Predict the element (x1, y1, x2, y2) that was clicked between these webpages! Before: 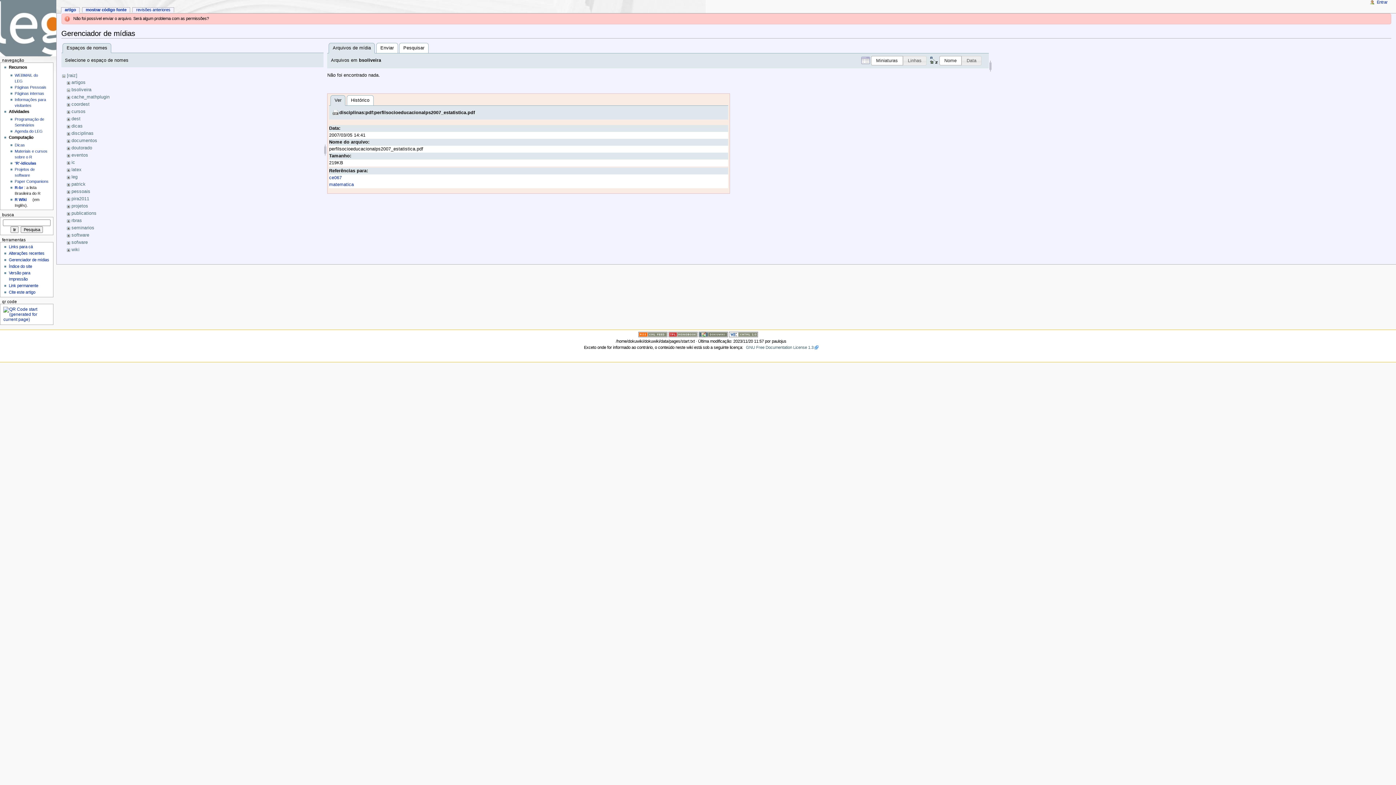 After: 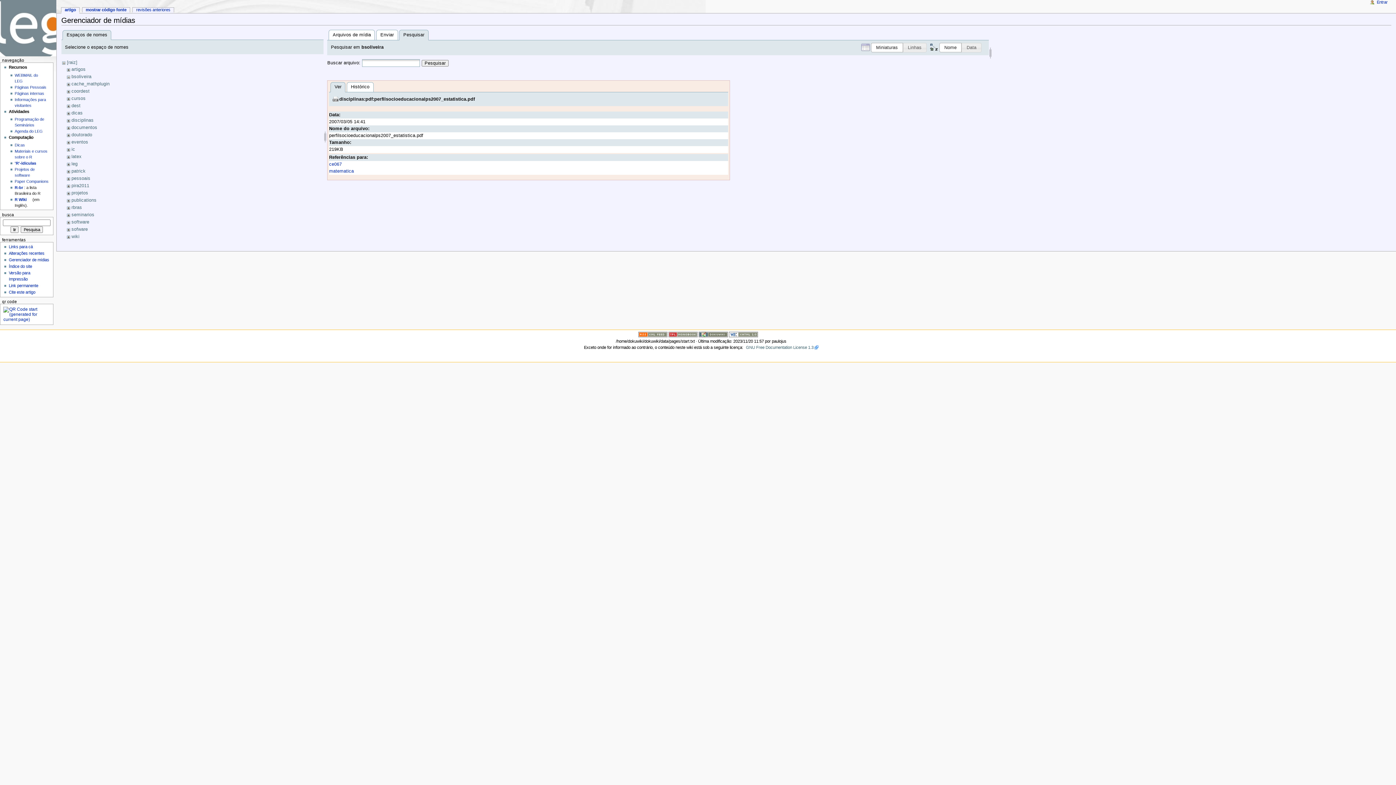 Action: bbox: (399, 42, 428, 53) label: Pesquisar